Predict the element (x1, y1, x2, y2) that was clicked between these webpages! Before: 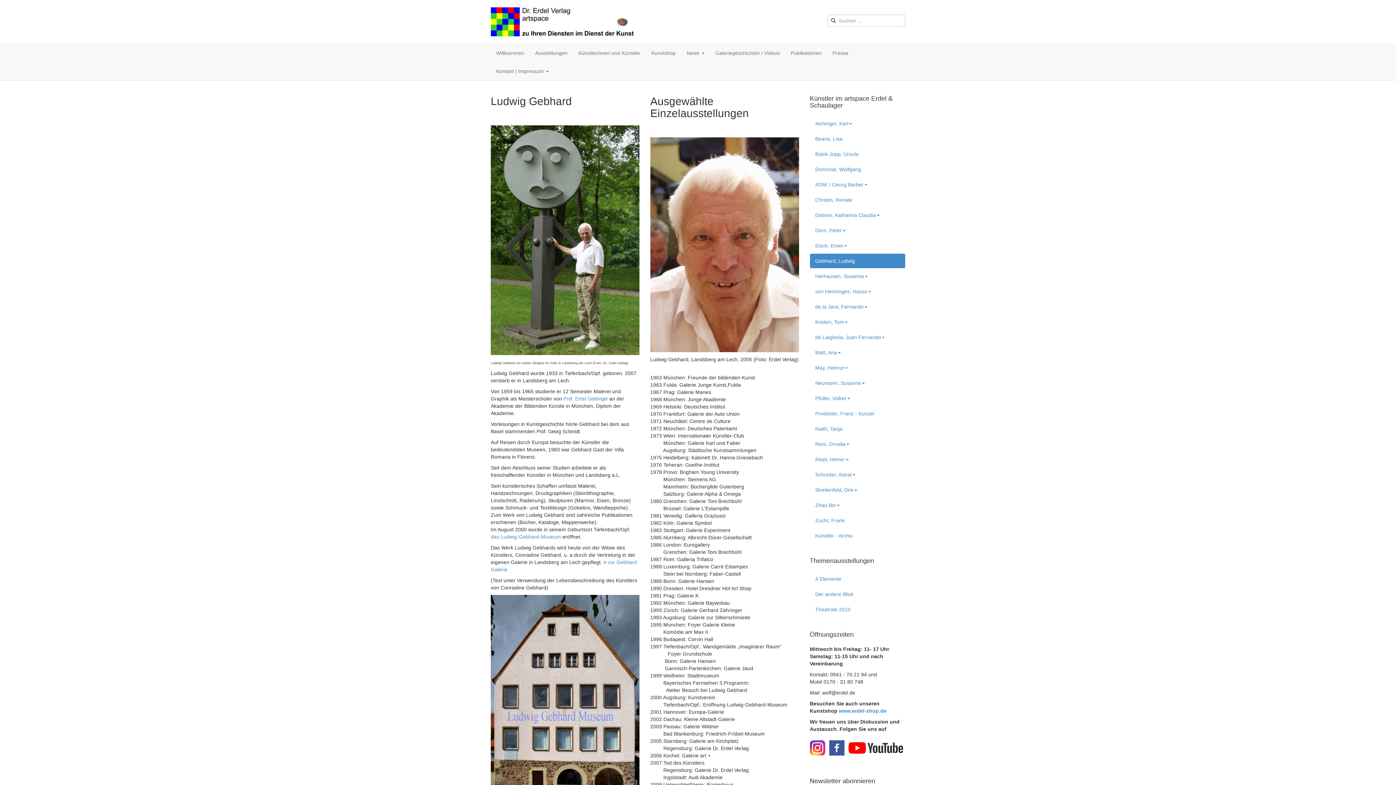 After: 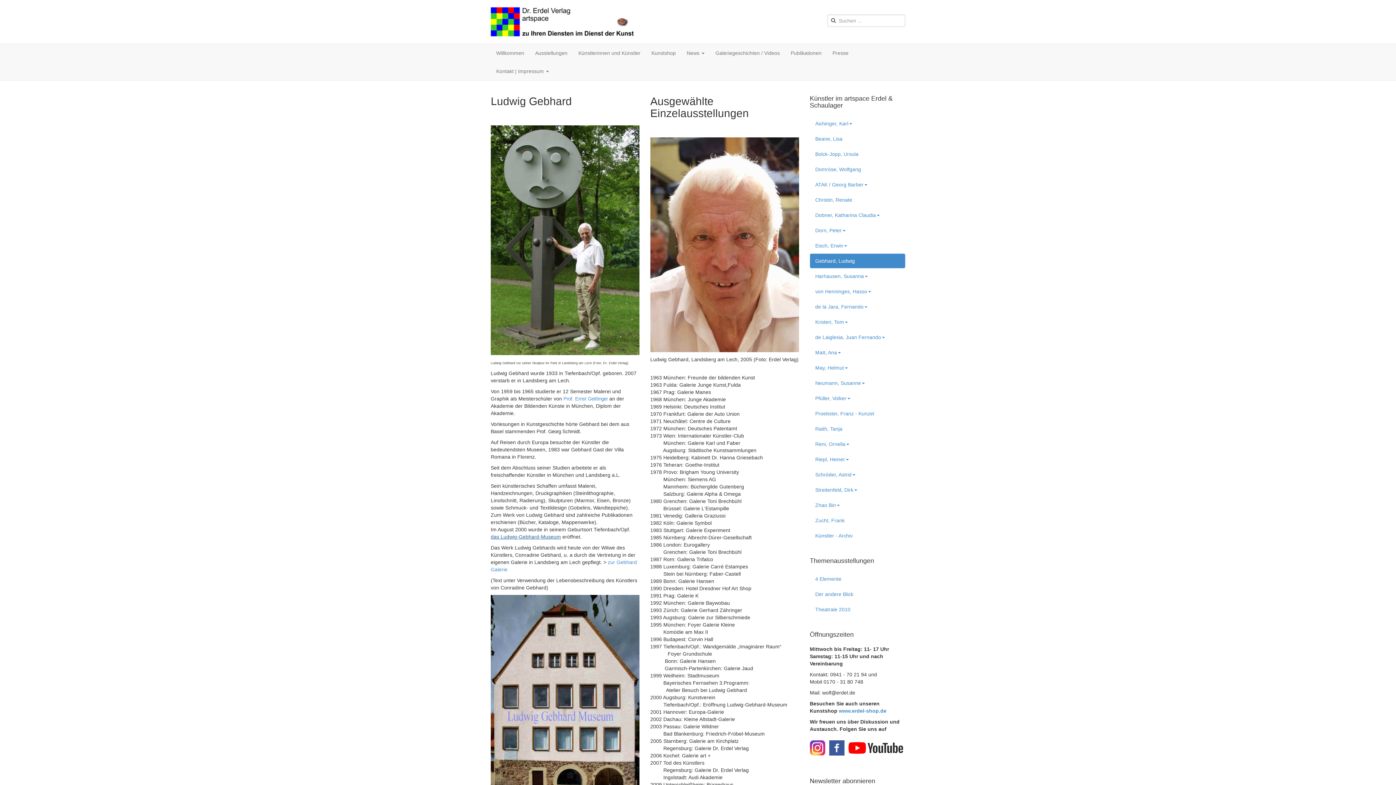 Action: bbox: (490, 534, 561, 539) label: das Ludwig-Gebhard-Museum